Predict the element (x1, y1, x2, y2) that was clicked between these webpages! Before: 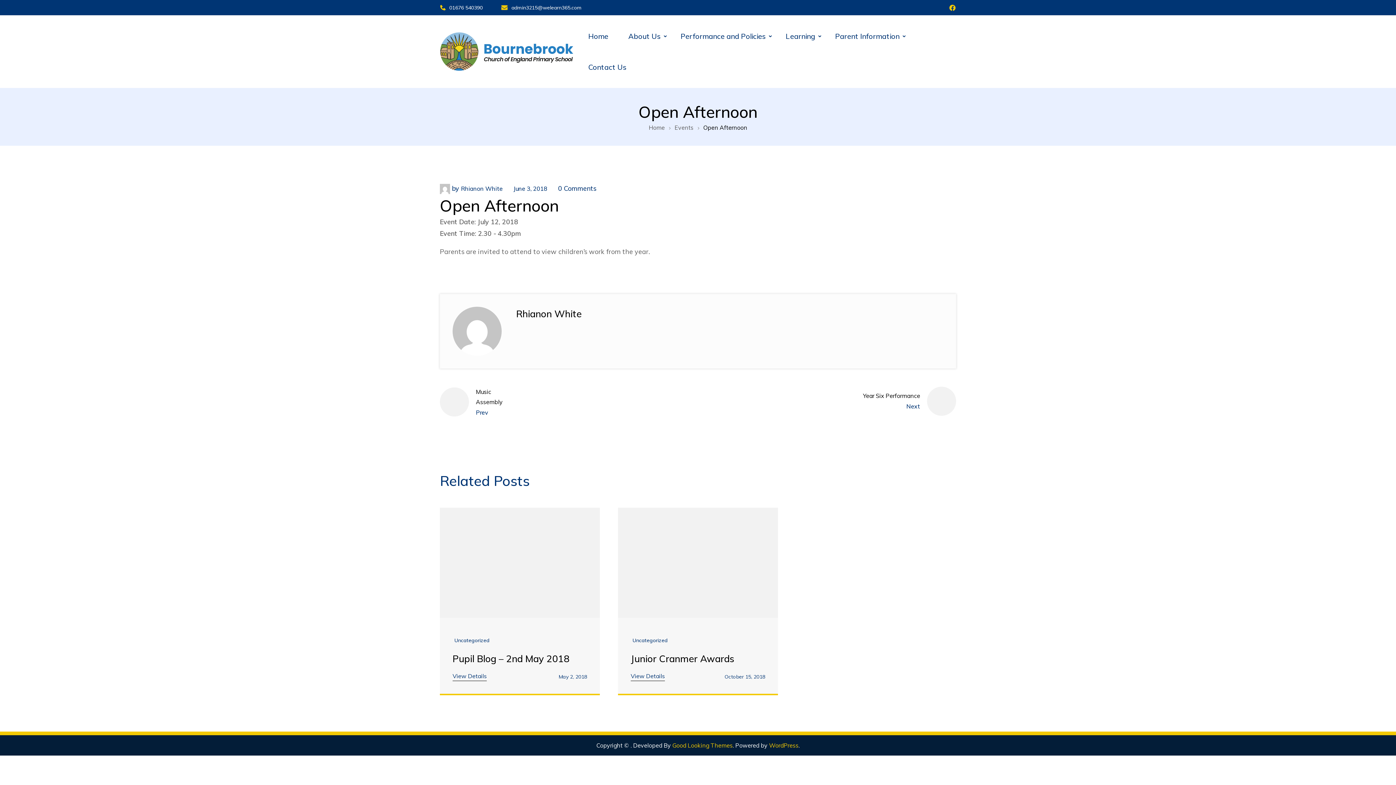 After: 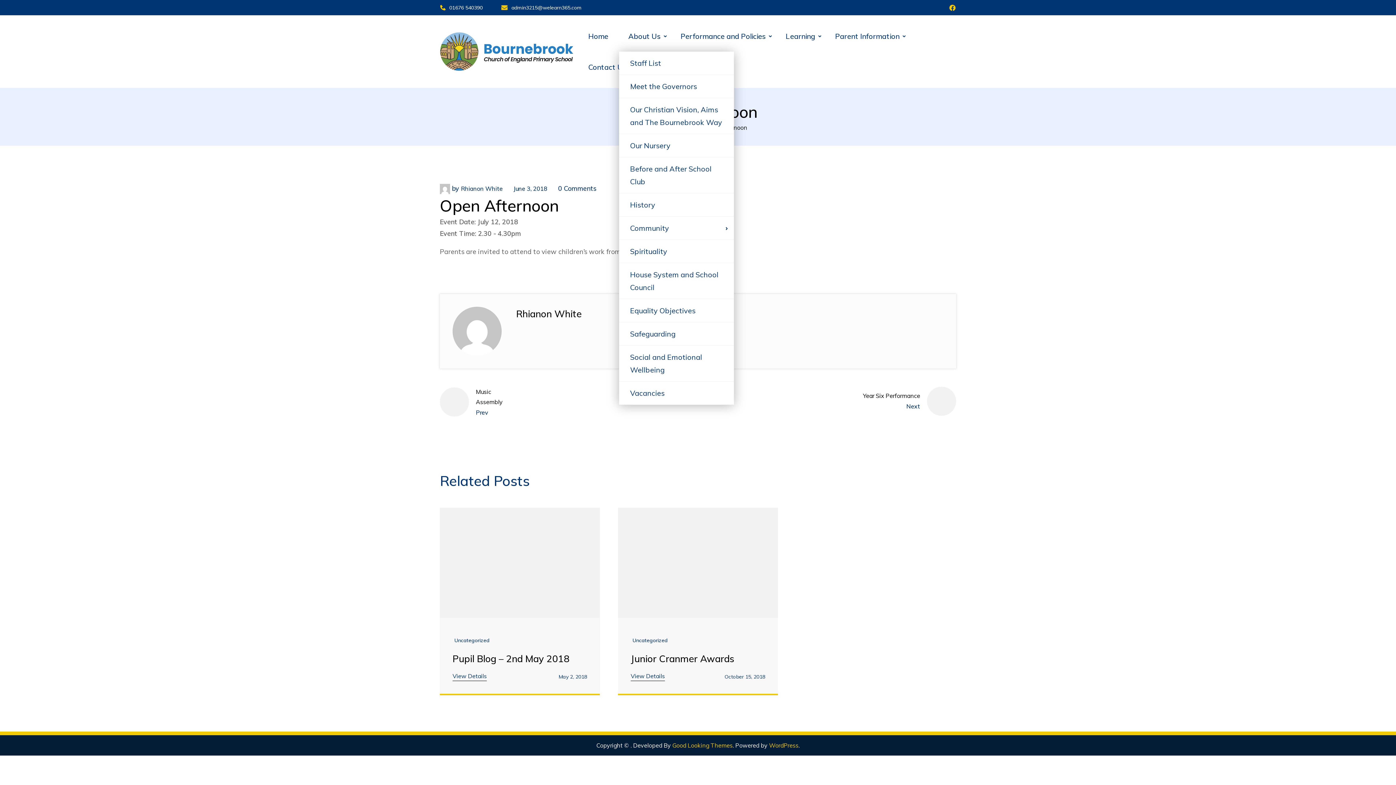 Action: bbox: (619, 20, 669, 51) label: About Us